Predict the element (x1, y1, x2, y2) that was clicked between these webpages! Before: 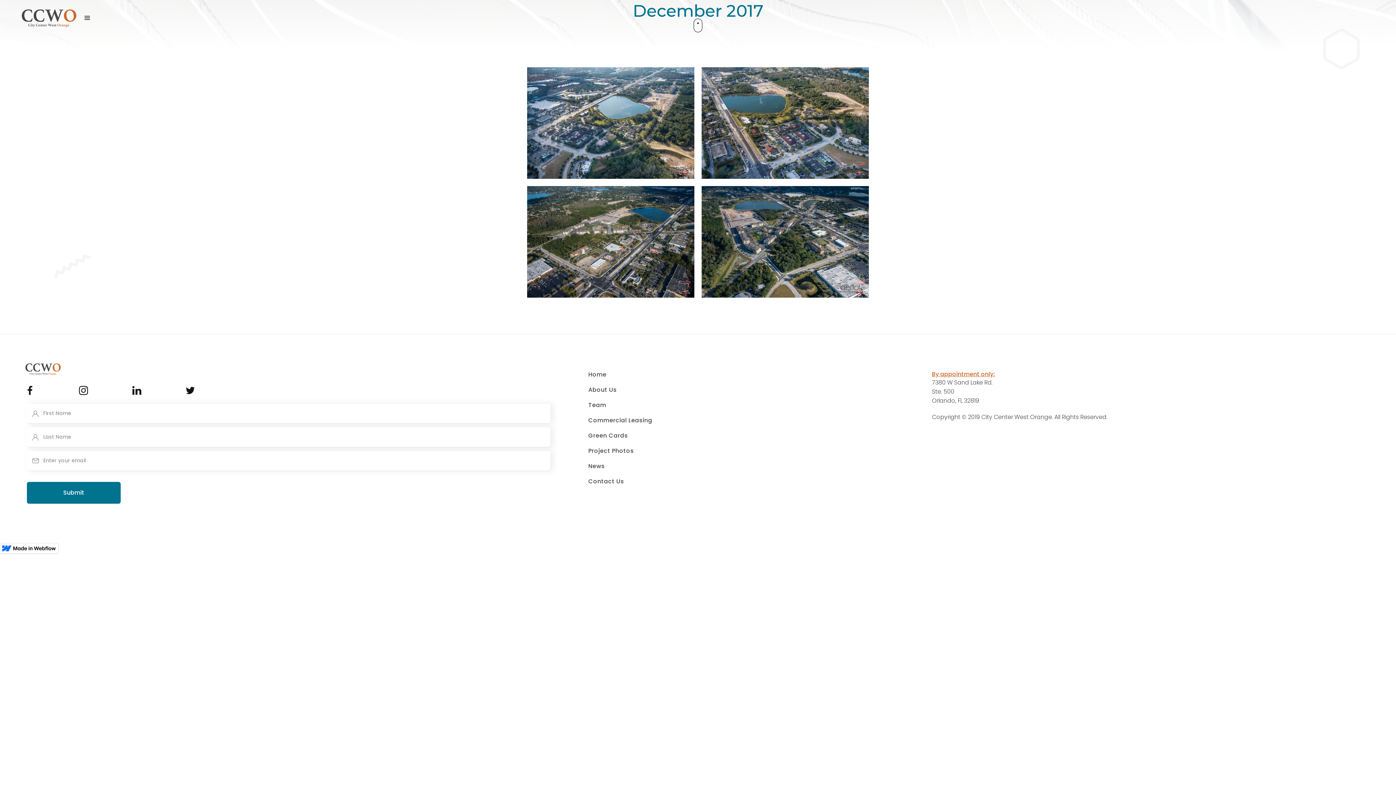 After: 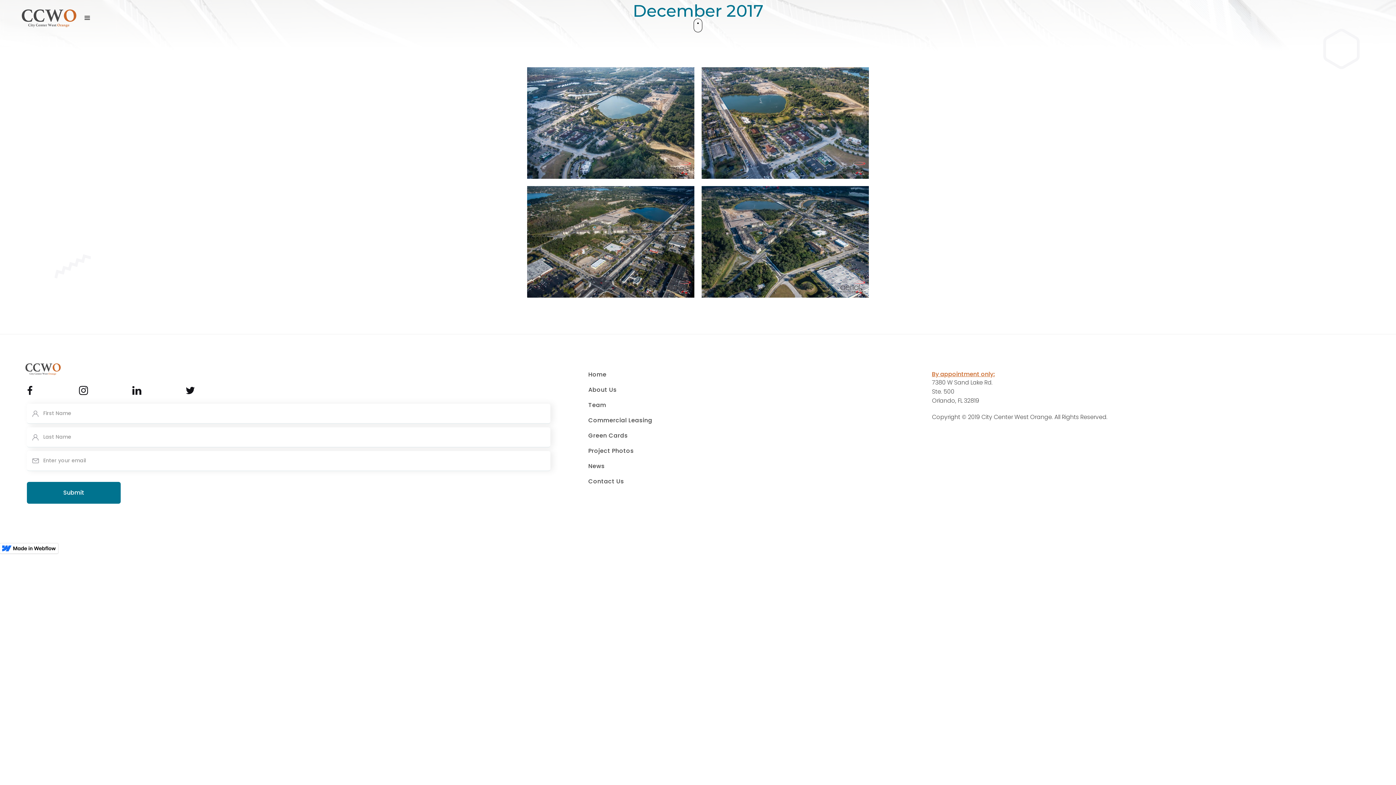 Action: label: open lightbox bbox: (527, 186, 694, 305)